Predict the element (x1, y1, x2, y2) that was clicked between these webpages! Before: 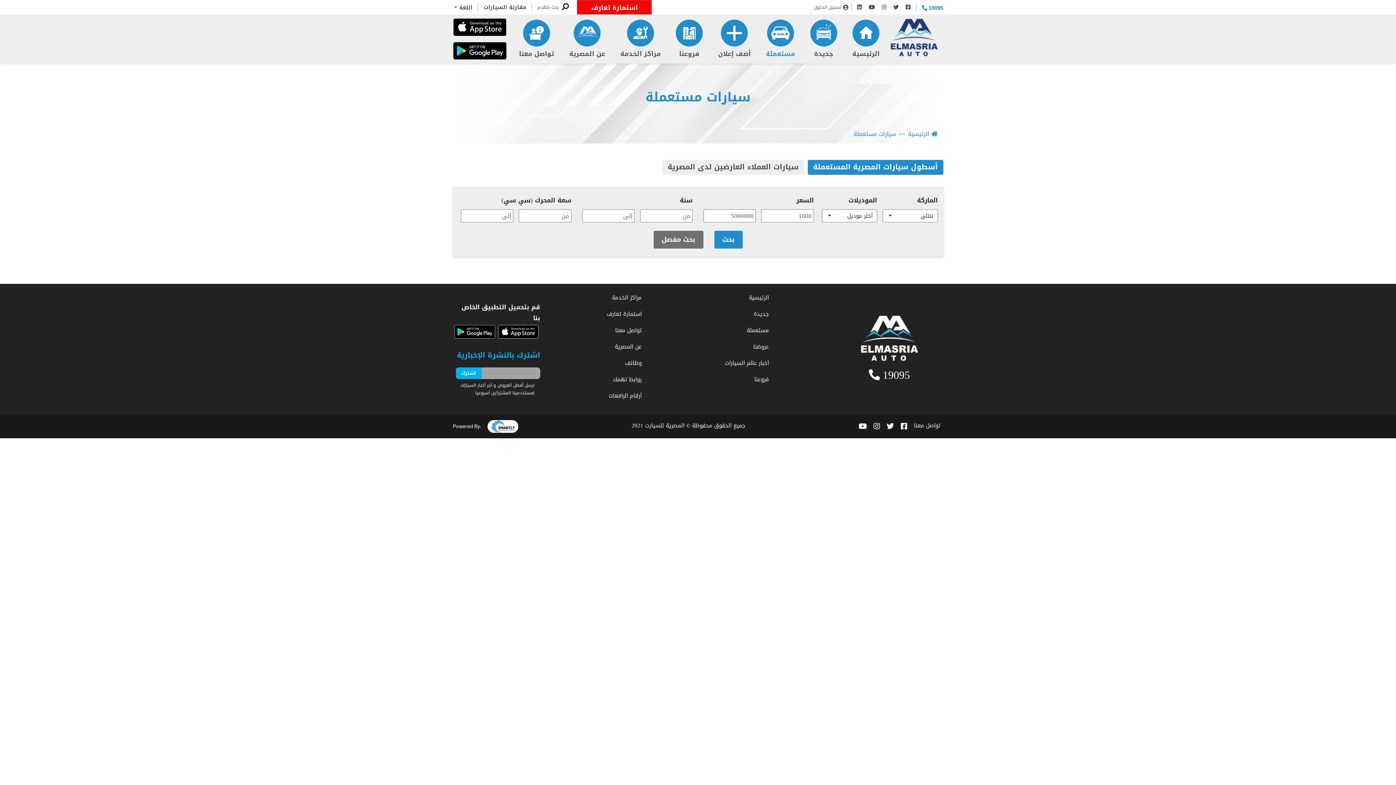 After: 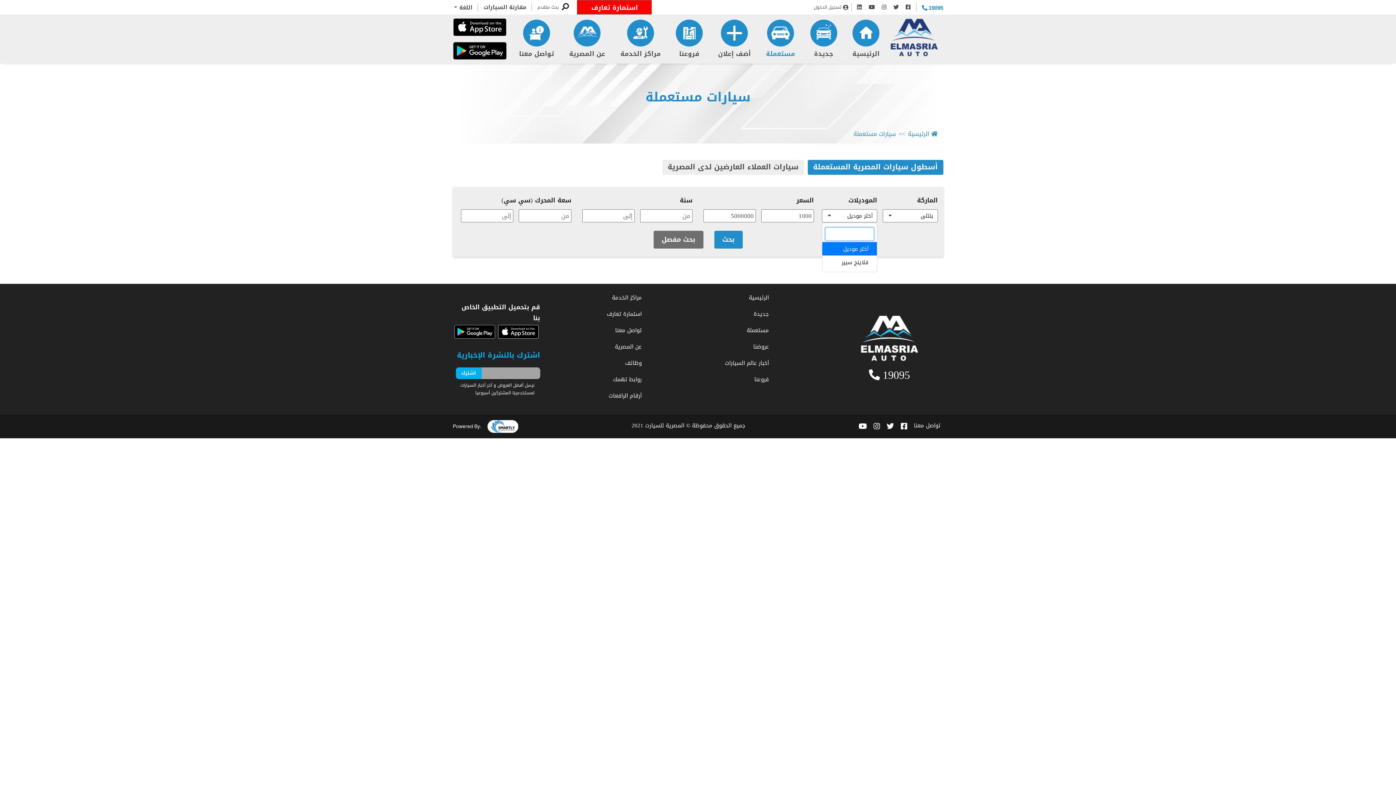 Action: label: أختر موديل bbox: (822, 209, 877, 222)